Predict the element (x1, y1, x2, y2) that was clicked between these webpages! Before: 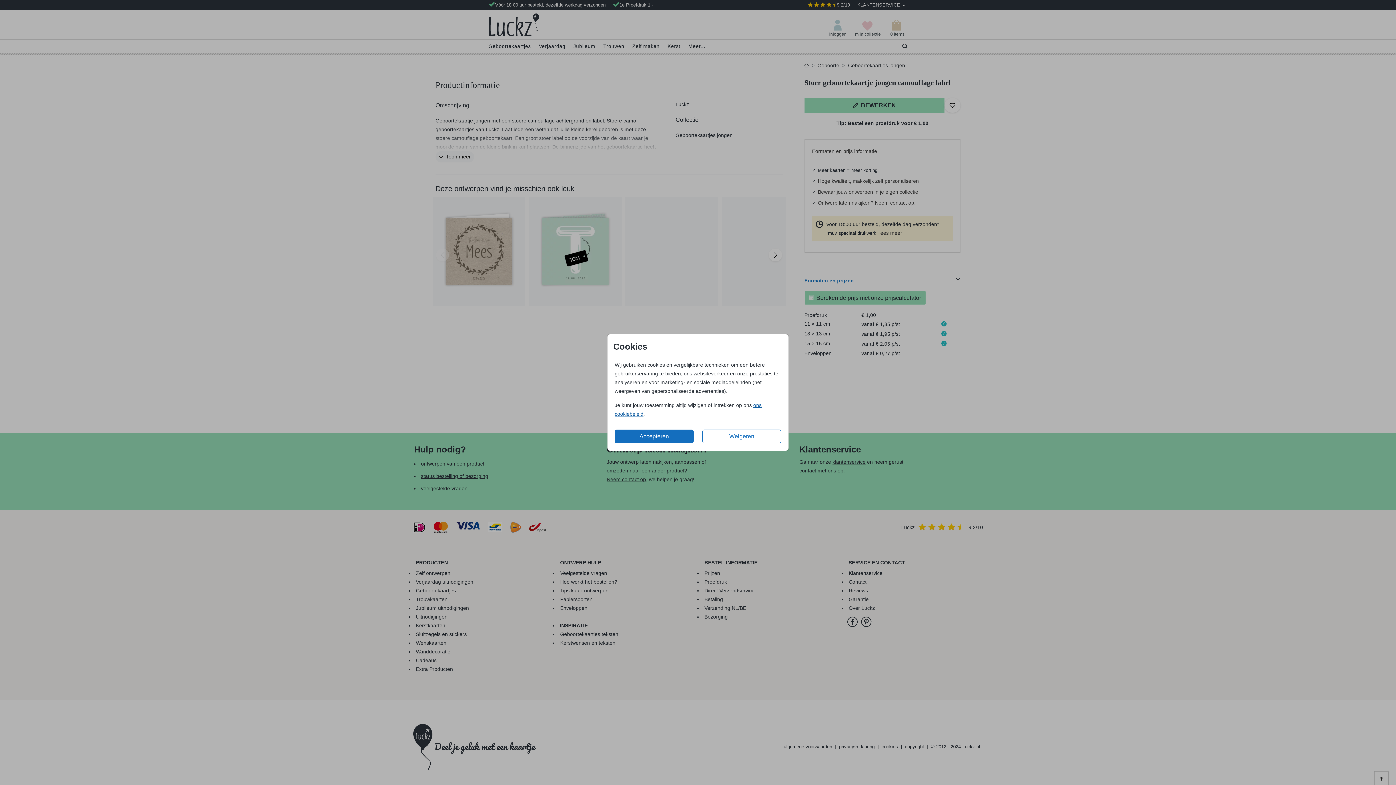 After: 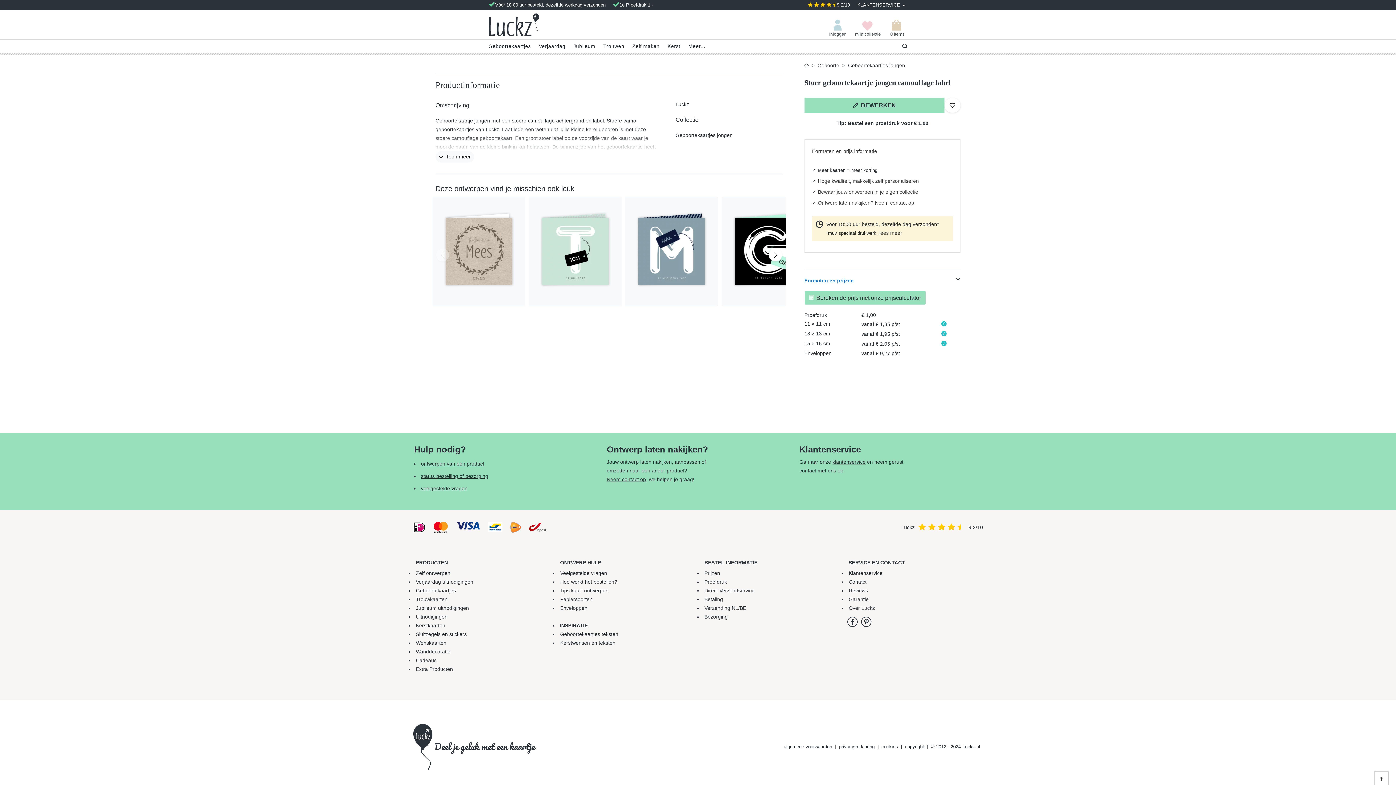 Action: bbox: (702, 429, 781, 443) label: Weigeren